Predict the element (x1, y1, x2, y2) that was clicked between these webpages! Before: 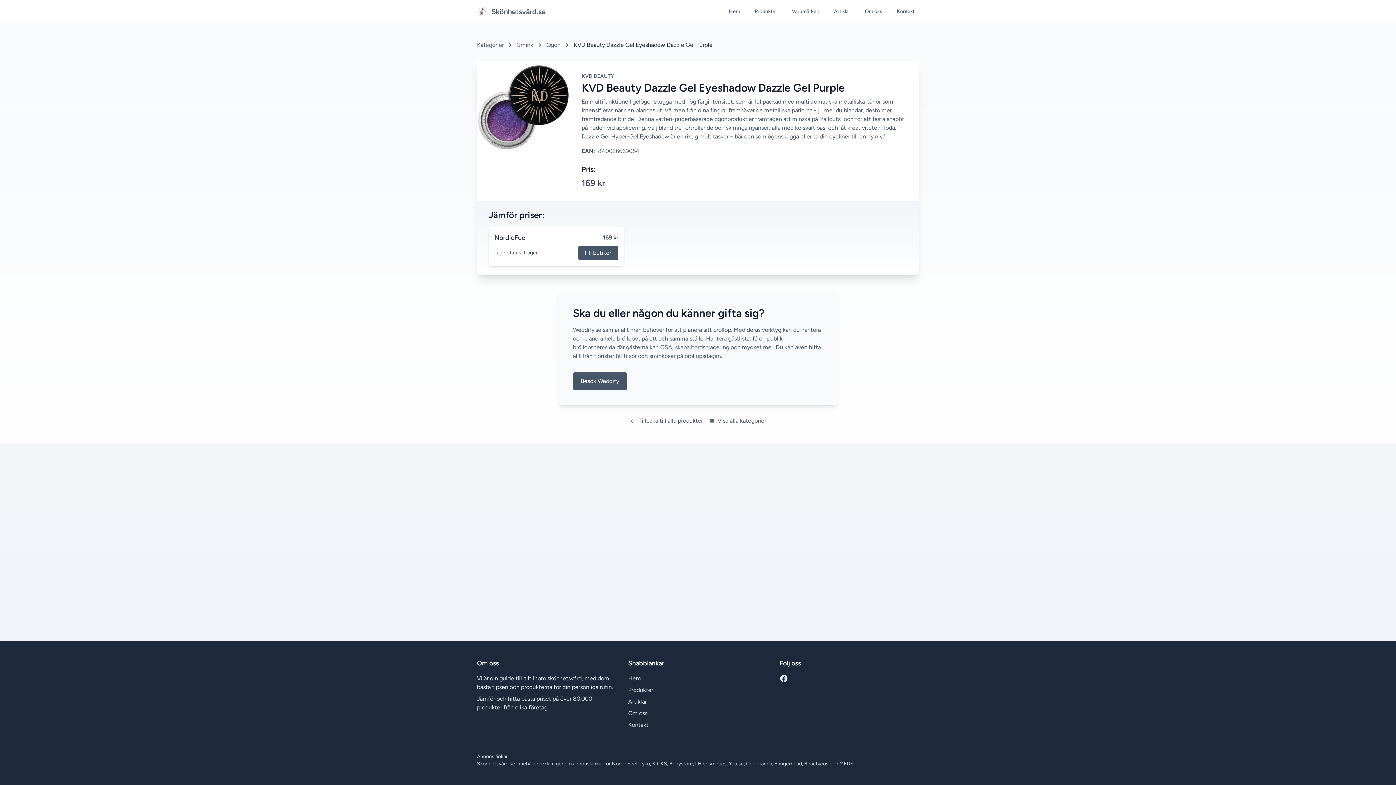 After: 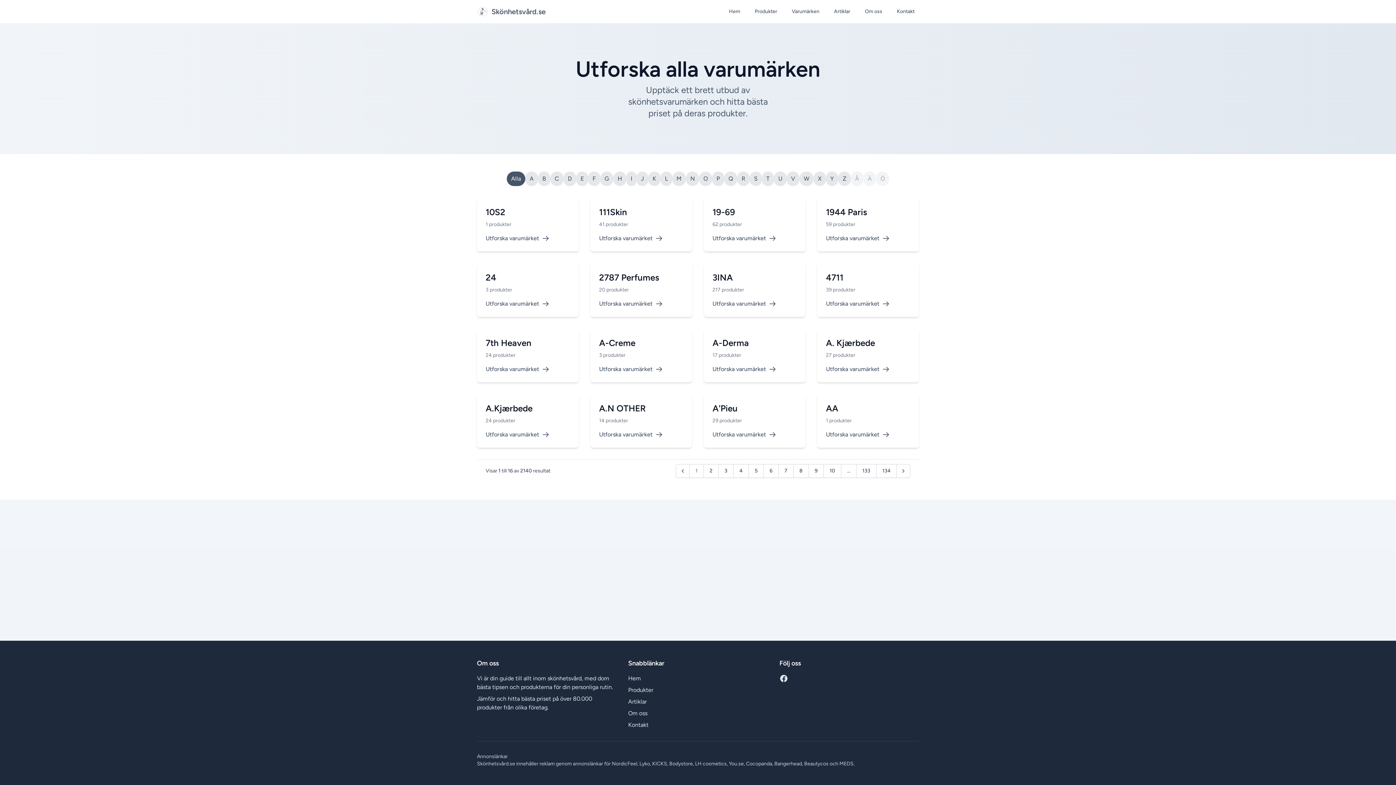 Action: label: Varumärken bbox: (787, 5, 824, 18)